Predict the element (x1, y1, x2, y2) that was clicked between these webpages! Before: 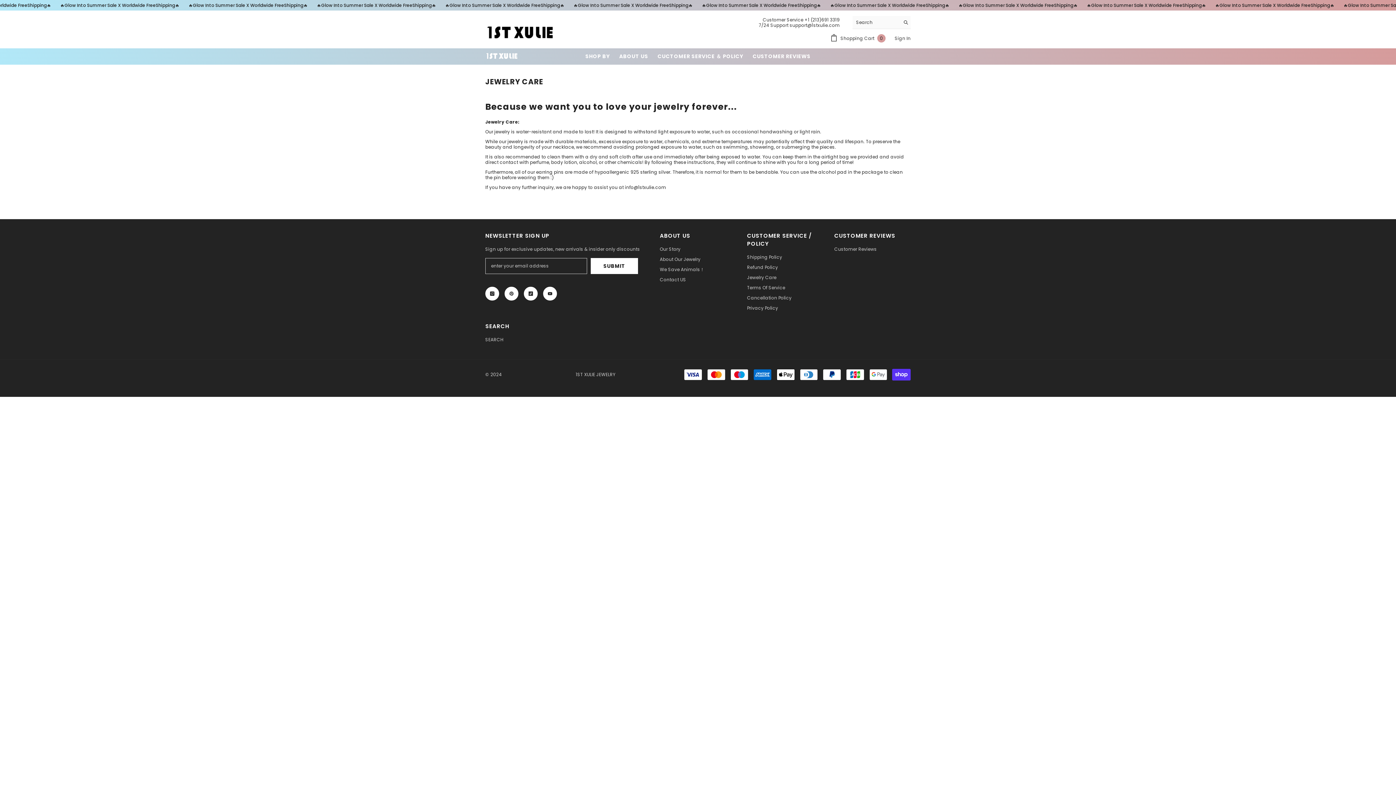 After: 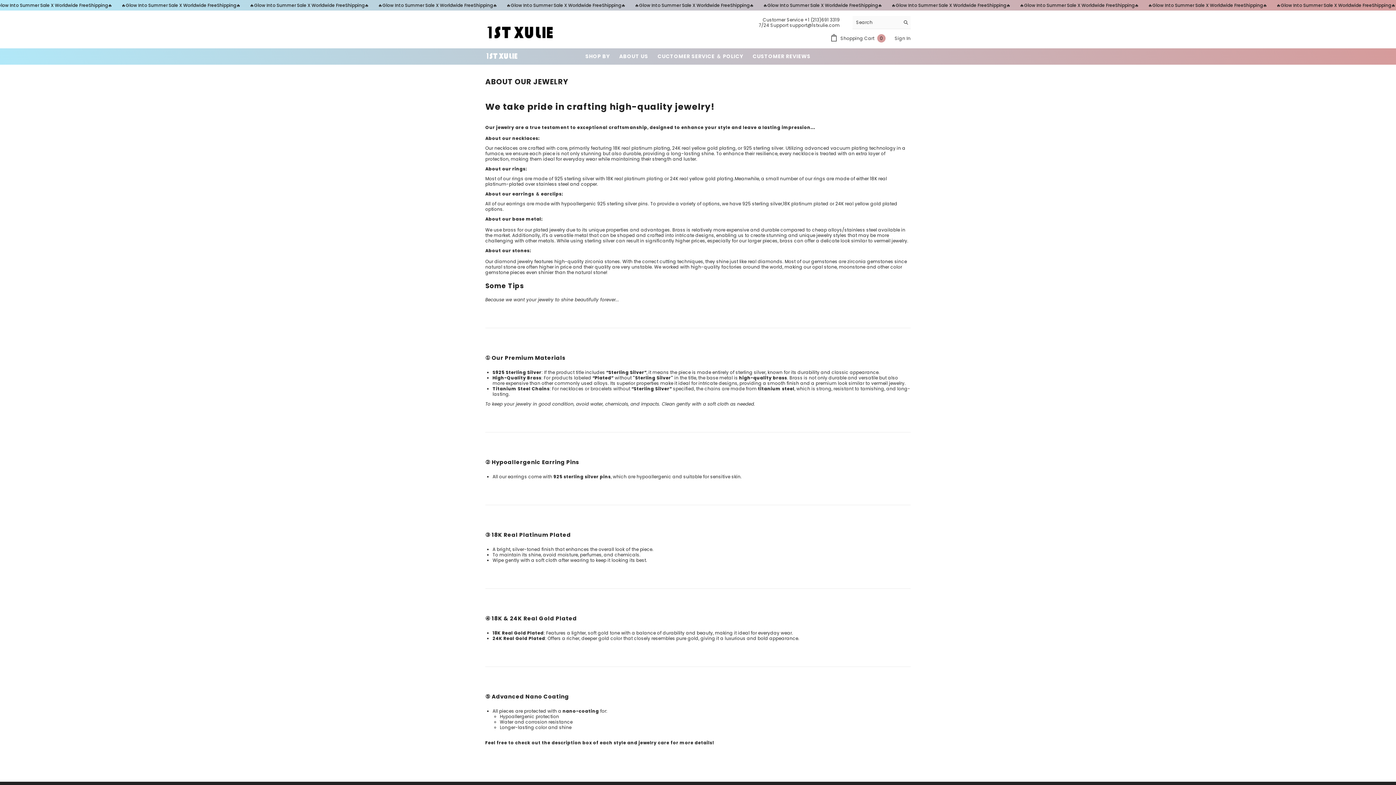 Action: label: ABOUT US bbox: (614, 52, 653, 64)